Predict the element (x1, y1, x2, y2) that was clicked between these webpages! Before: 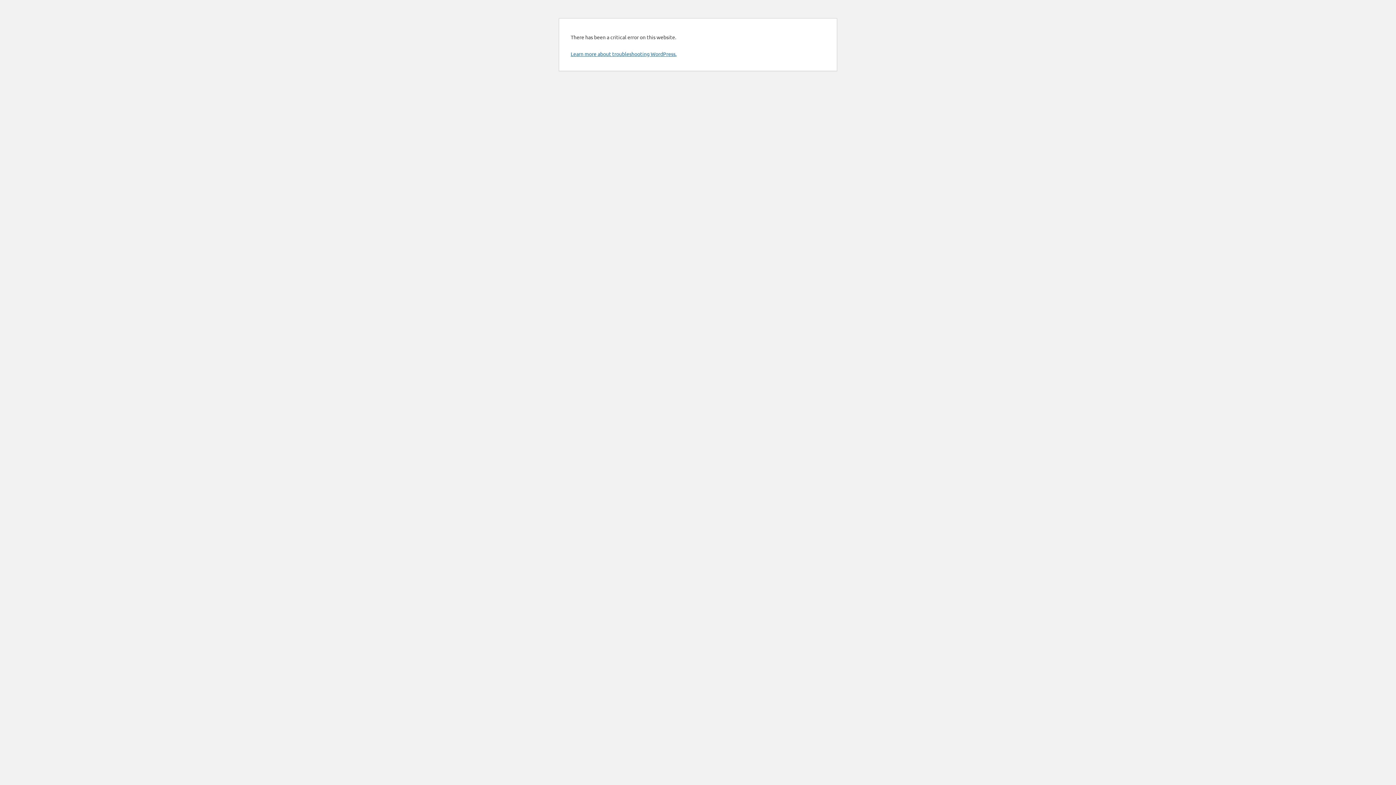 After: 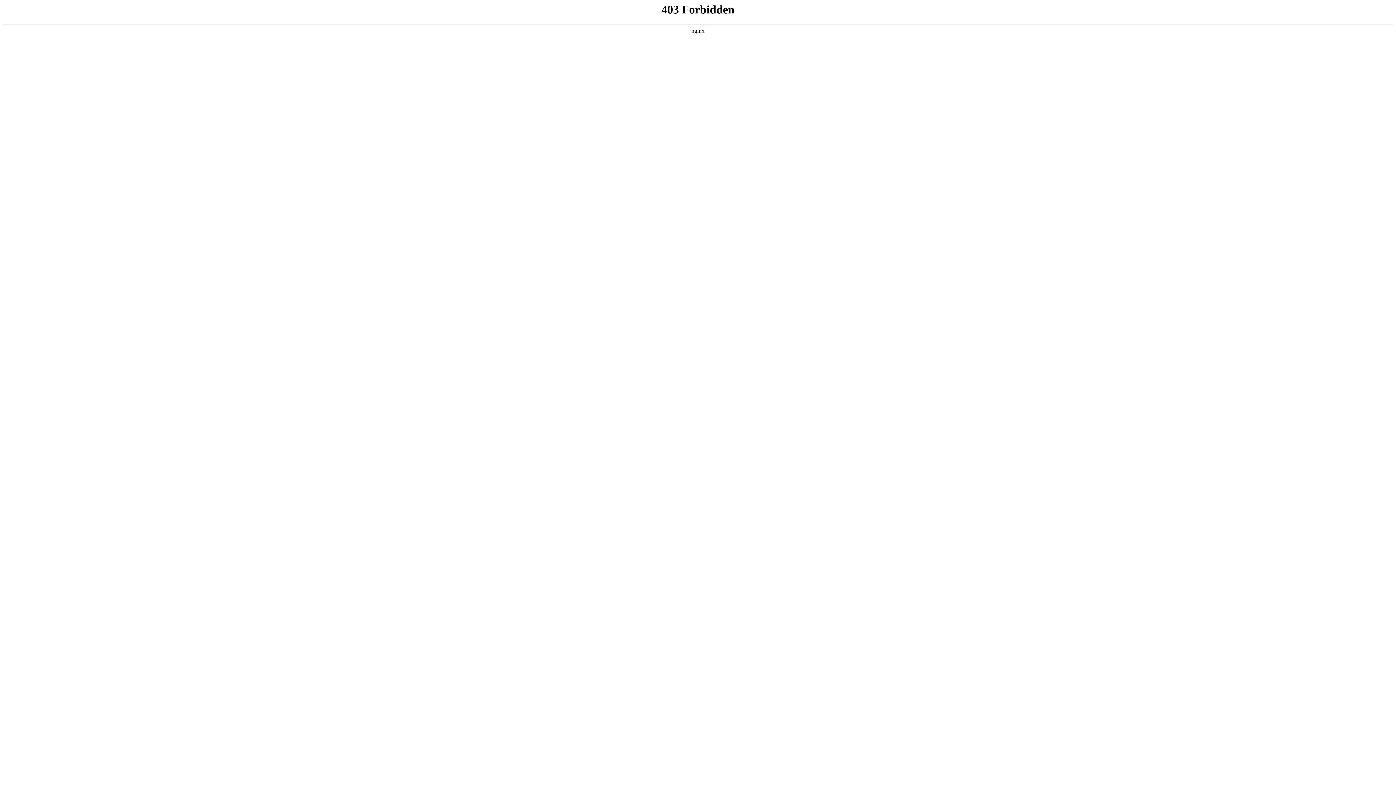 Action: label: Learn more about troubleshooting WordPress. bbox: (570, 50, 676, 57)